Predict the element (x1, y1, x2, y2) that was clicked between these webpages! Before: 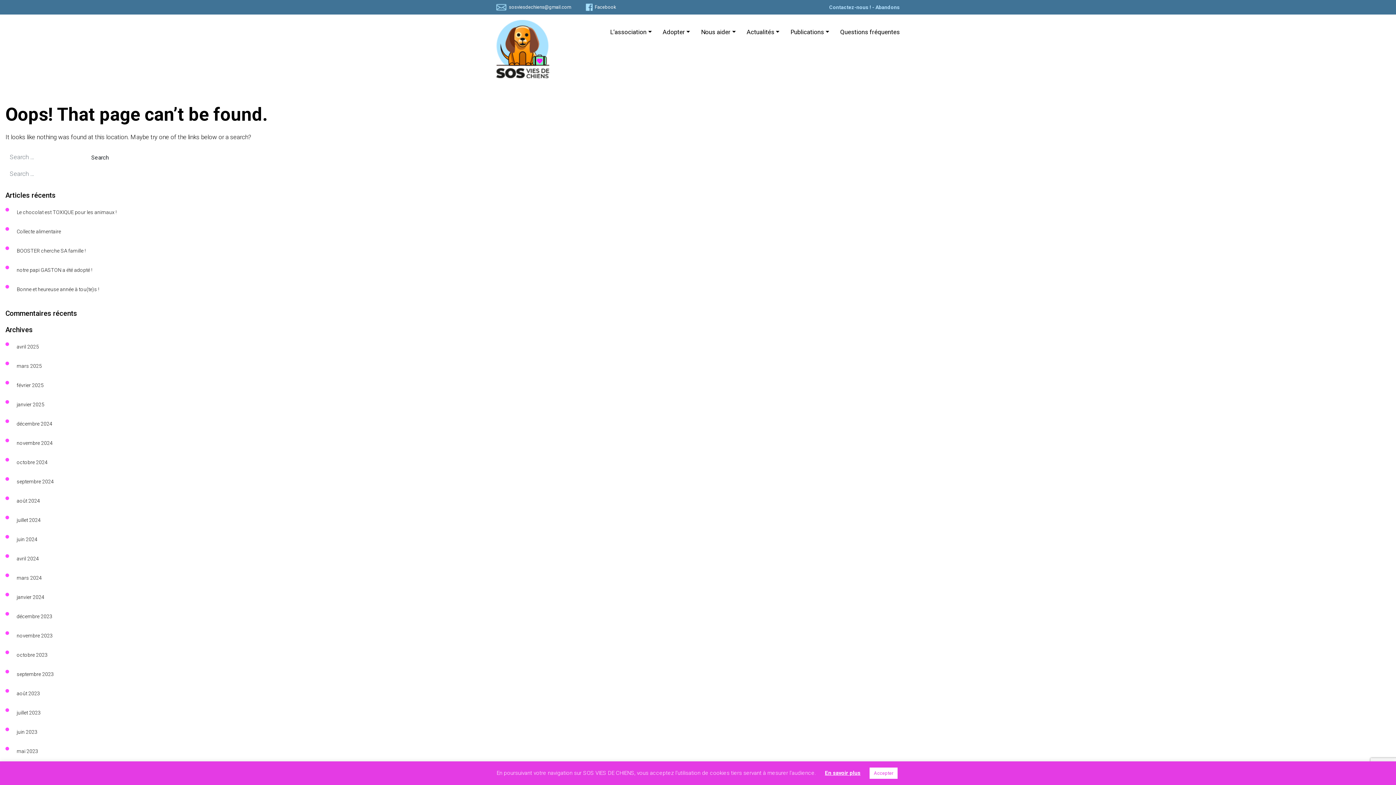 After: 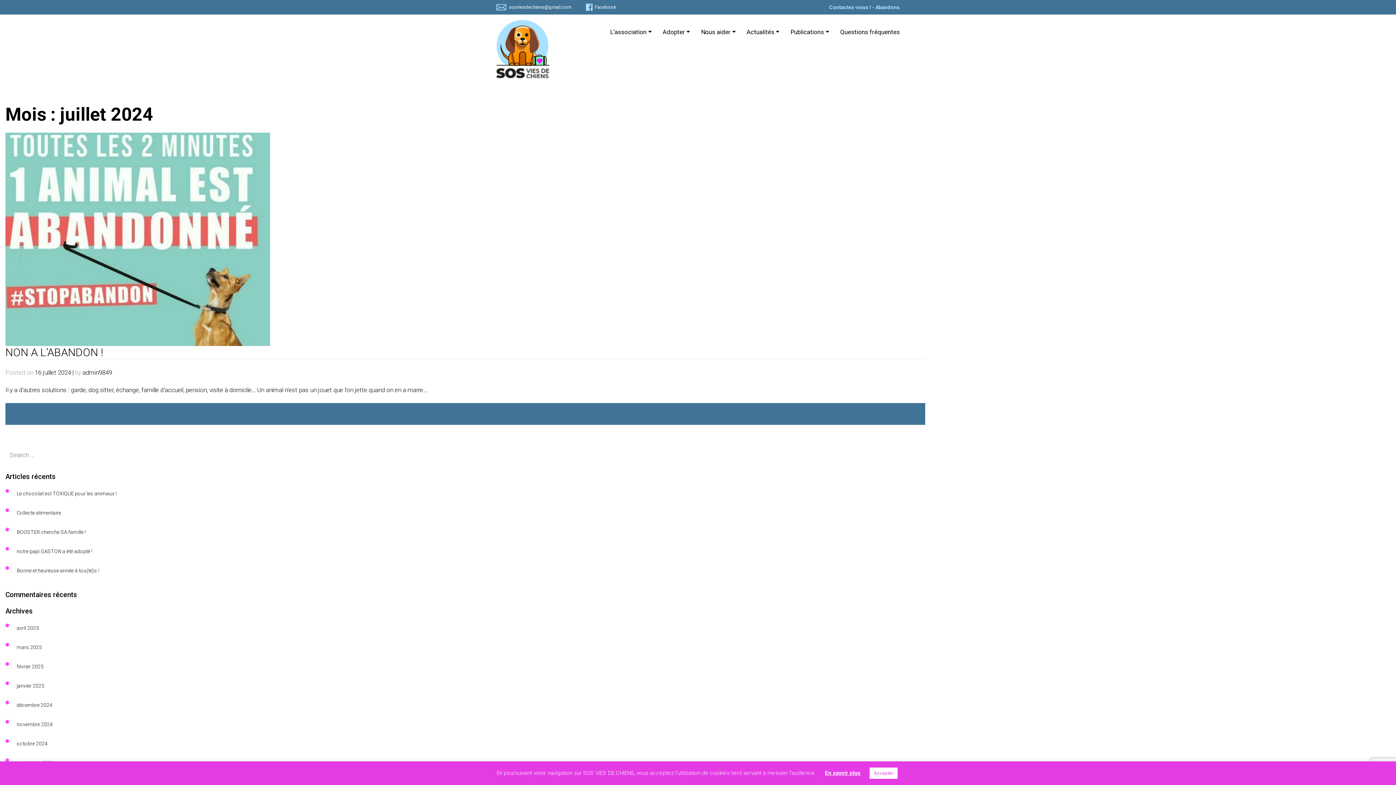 Action: label: juillet 2024 bbox: (10, 513, 459, 527)